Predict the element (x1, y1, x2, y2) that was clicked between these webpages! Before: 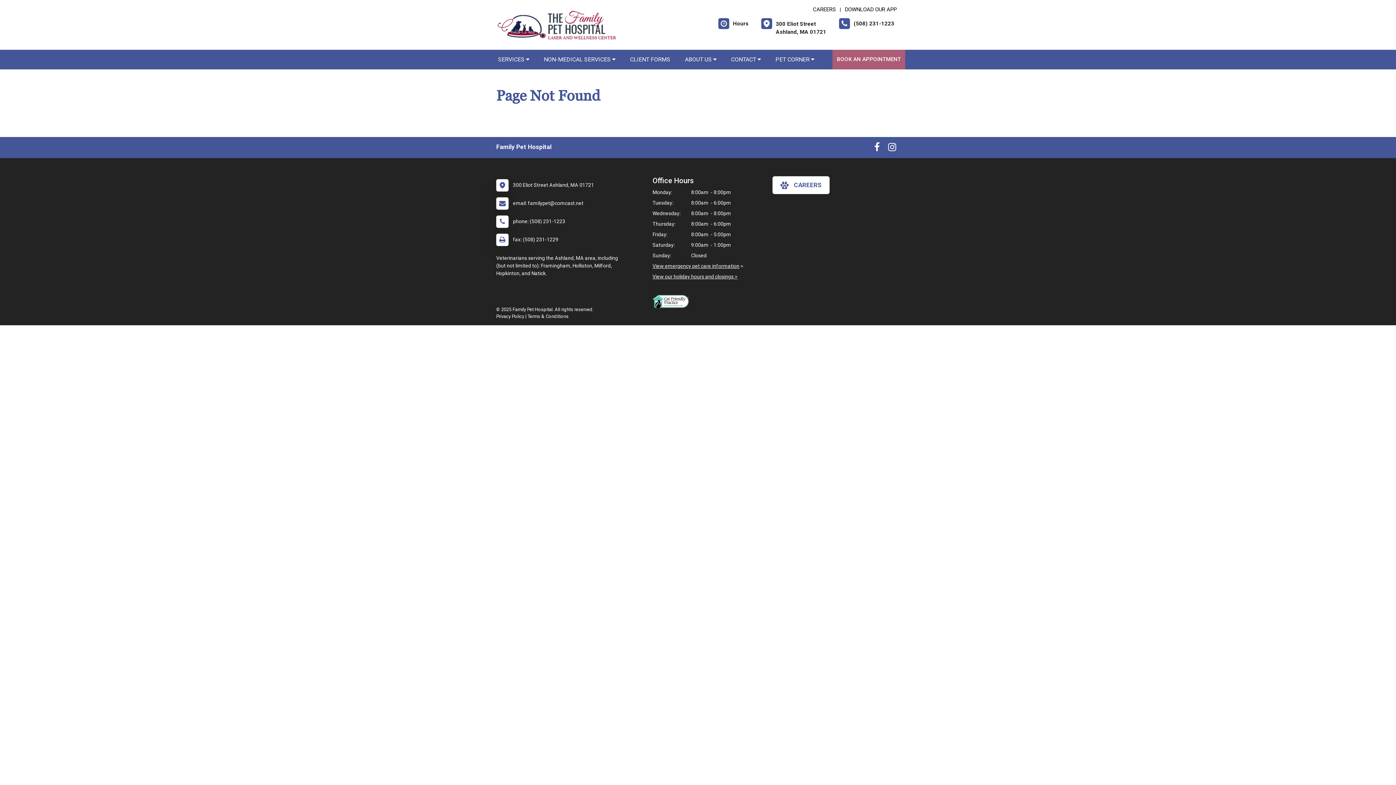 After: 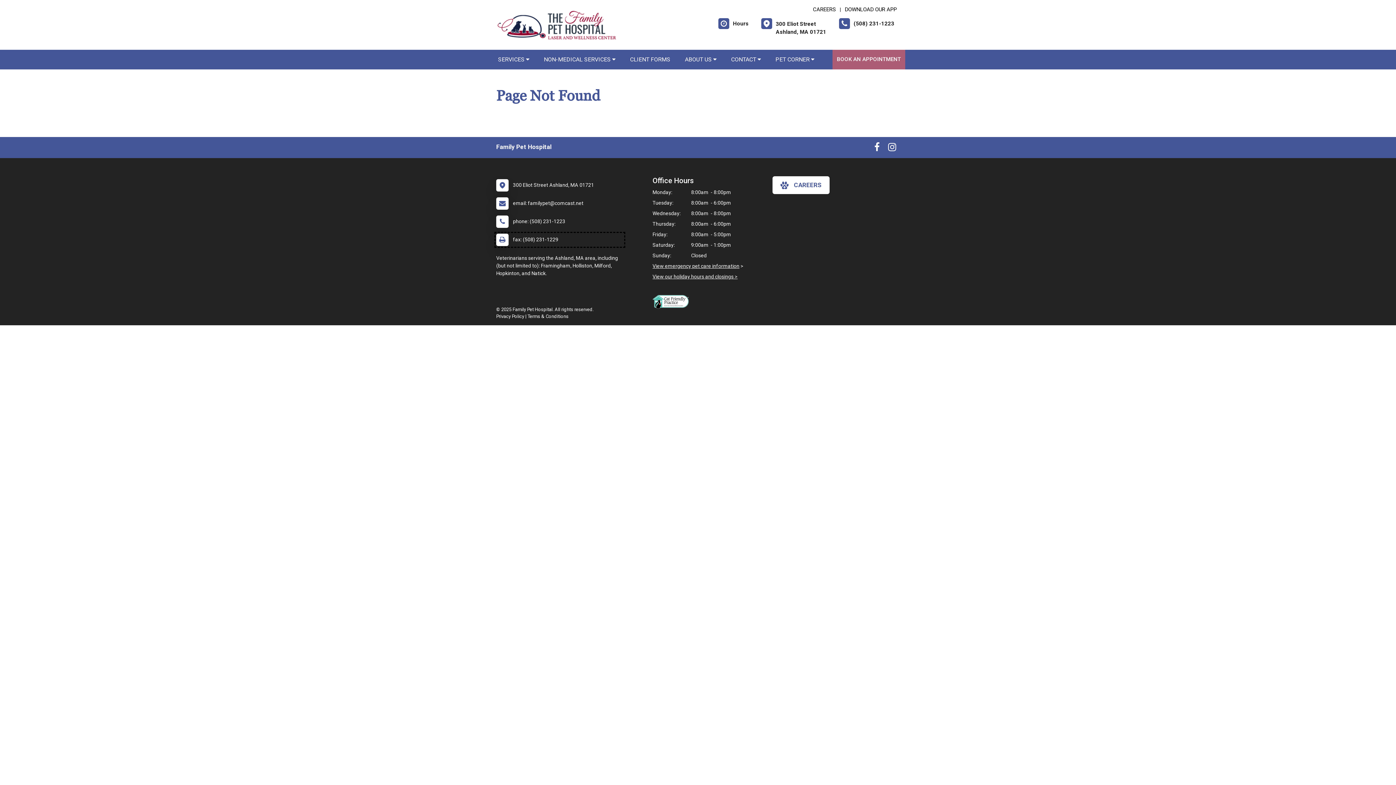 Action: label: 	fax: (508) 231-1229 bbox: (496, 233, 623, 246)